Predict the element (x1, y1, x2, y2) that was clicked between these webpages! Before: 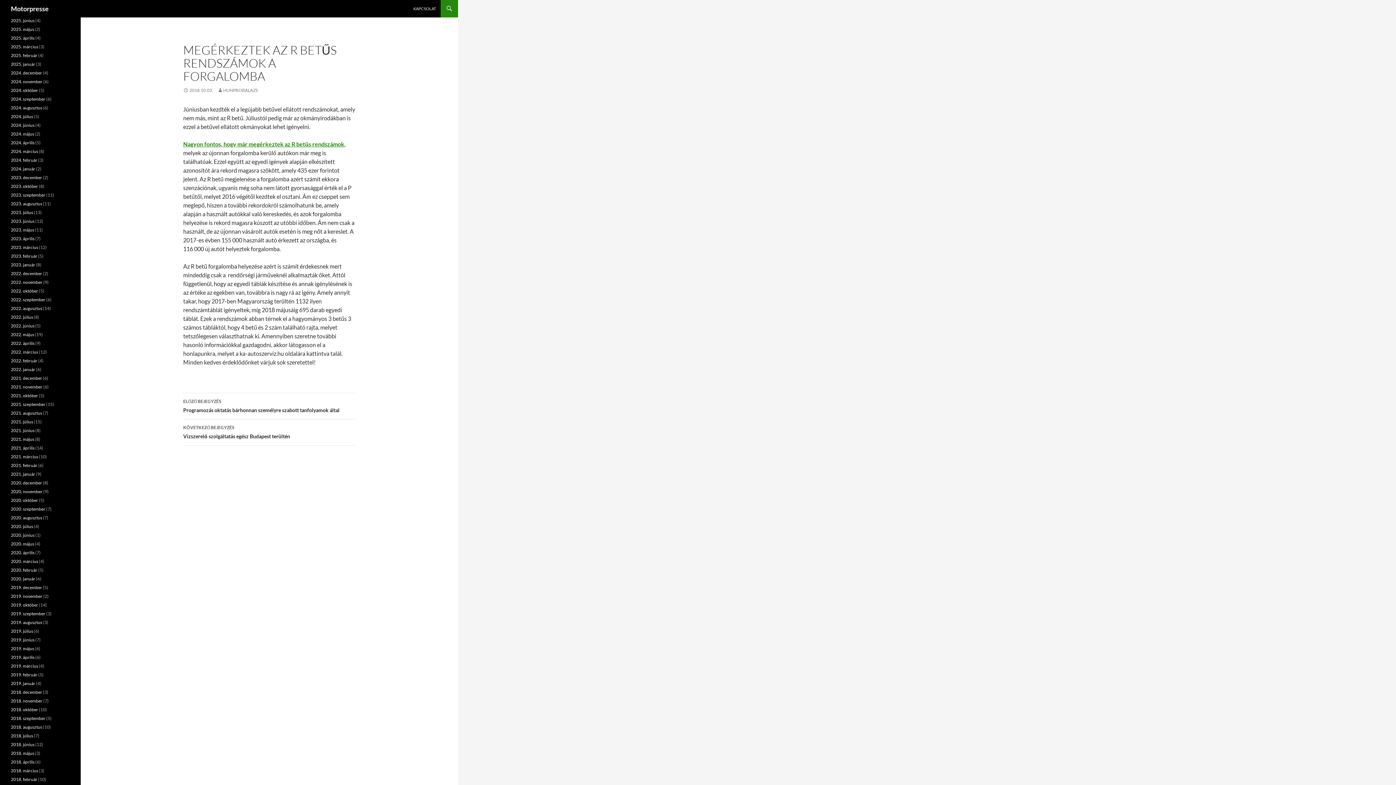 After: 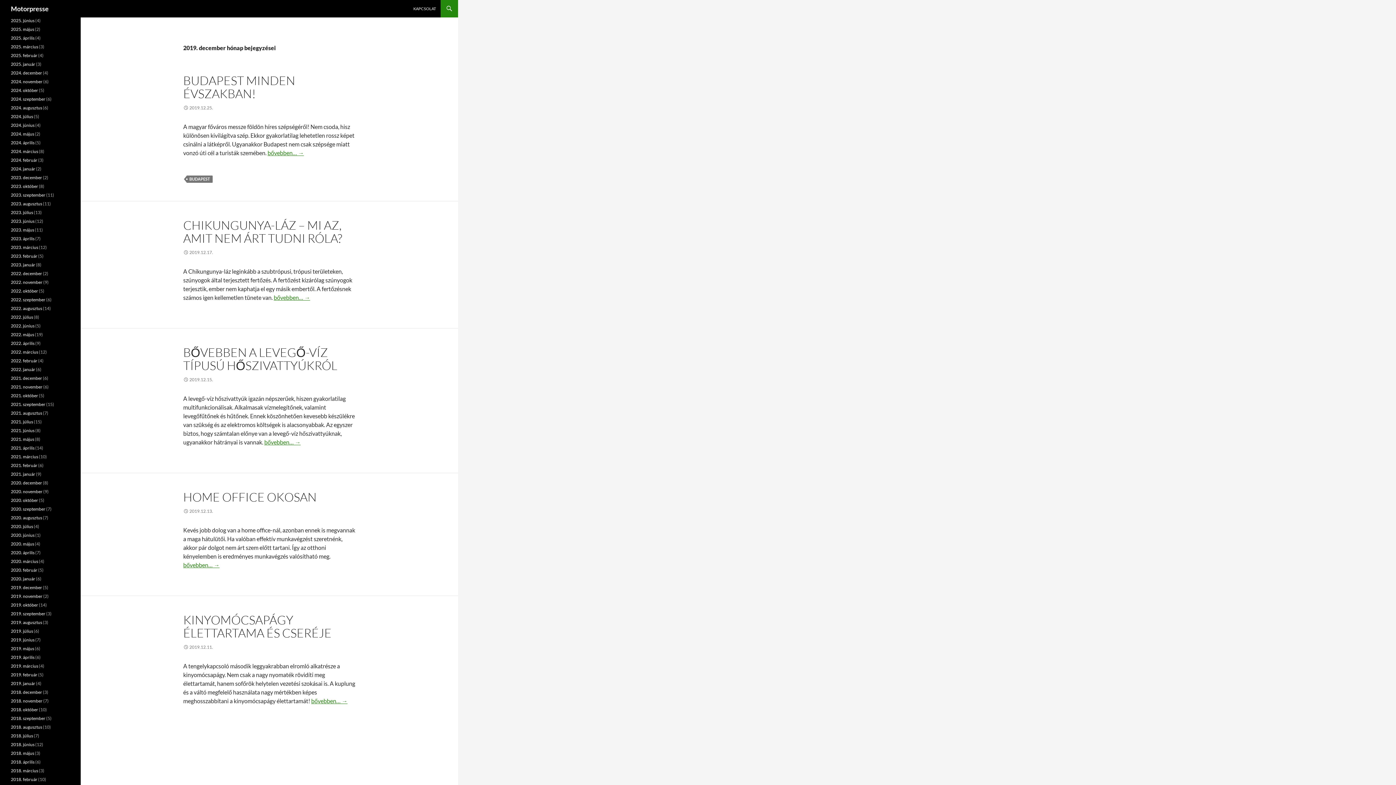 Action: bbox: (10, 585, 42, 590) label: 2019. december